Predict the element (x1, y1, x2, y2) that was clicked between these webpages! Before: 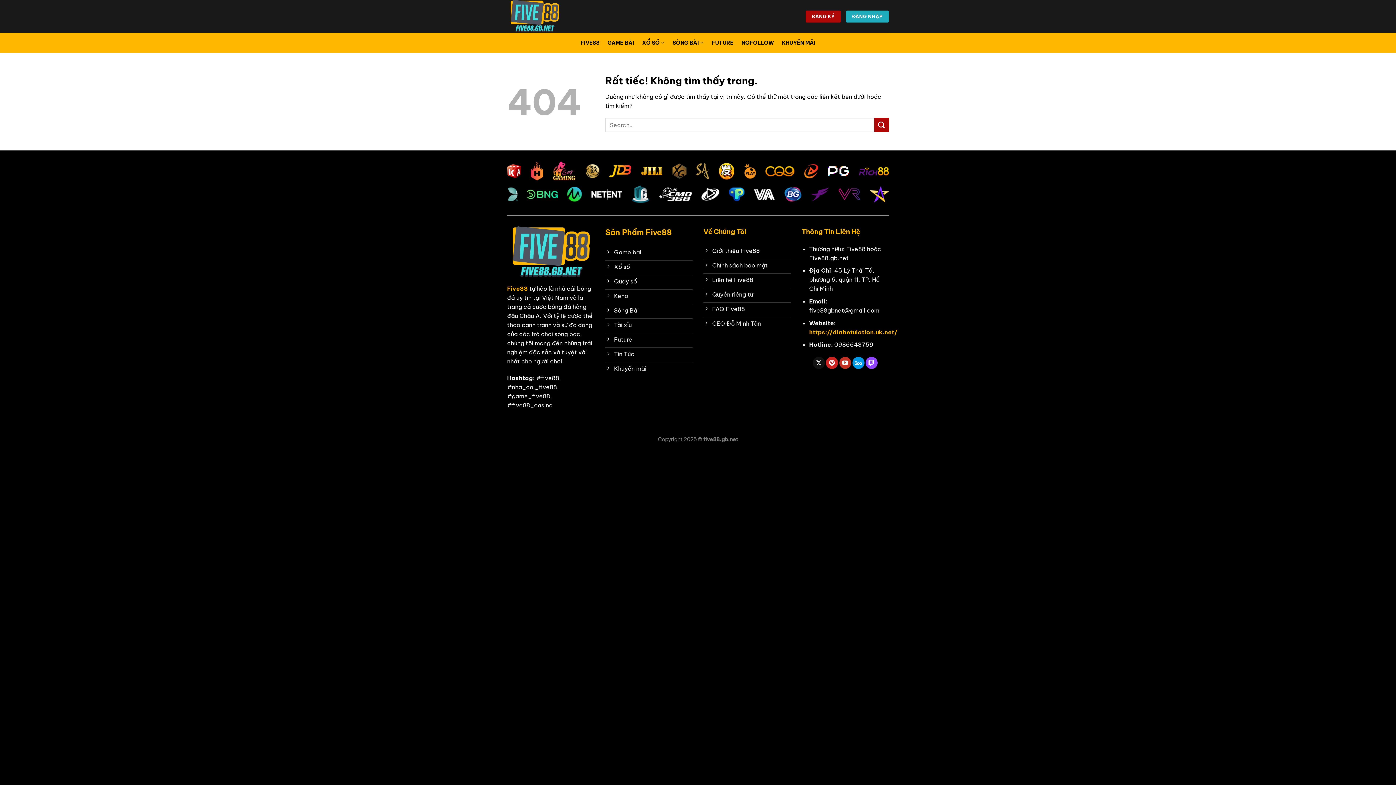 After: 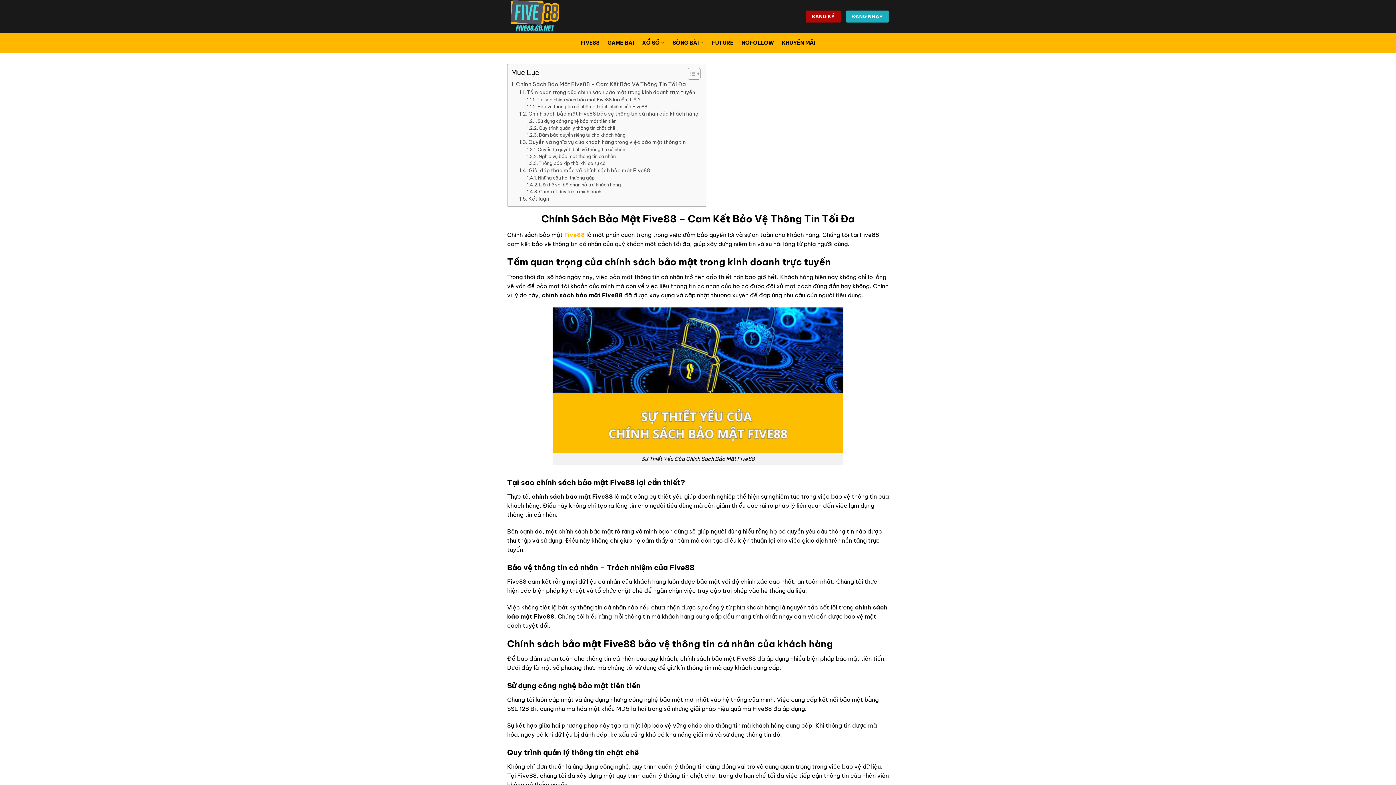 Action: label: Chính sách bảo mật bbox: (703, 259, 790, 273)